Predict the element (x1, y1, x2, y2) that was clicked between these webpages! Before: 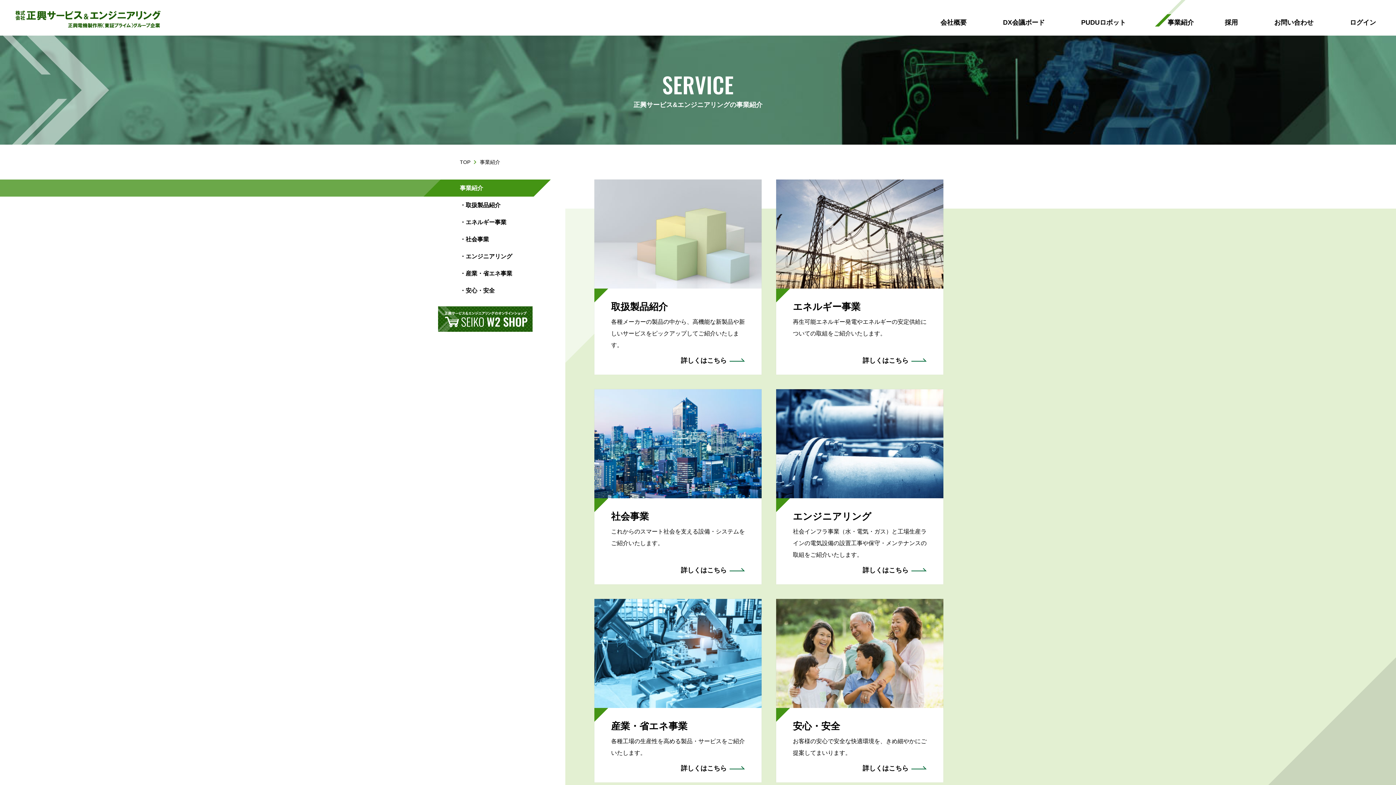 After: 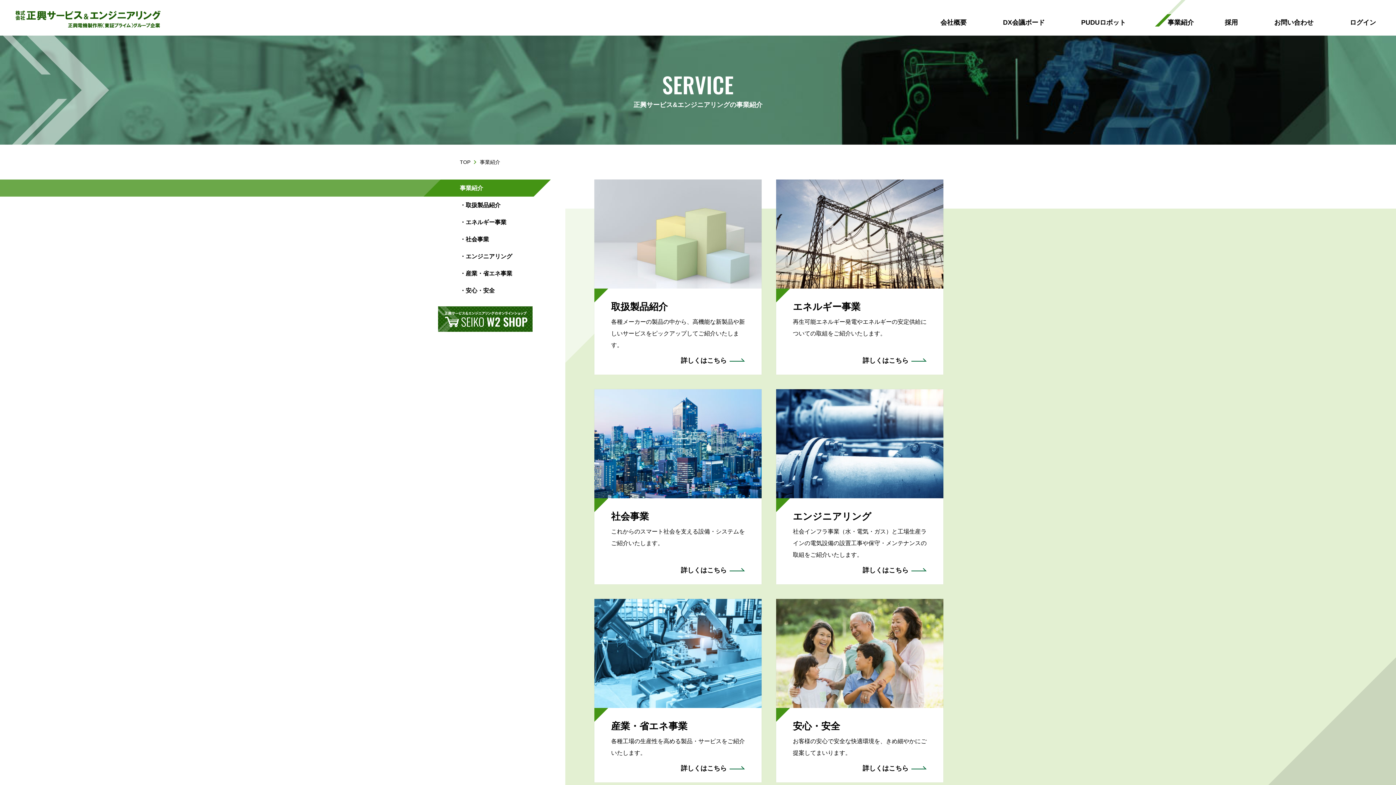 Action: bbox: (429, 179, 550, 196) label: 事業紹介